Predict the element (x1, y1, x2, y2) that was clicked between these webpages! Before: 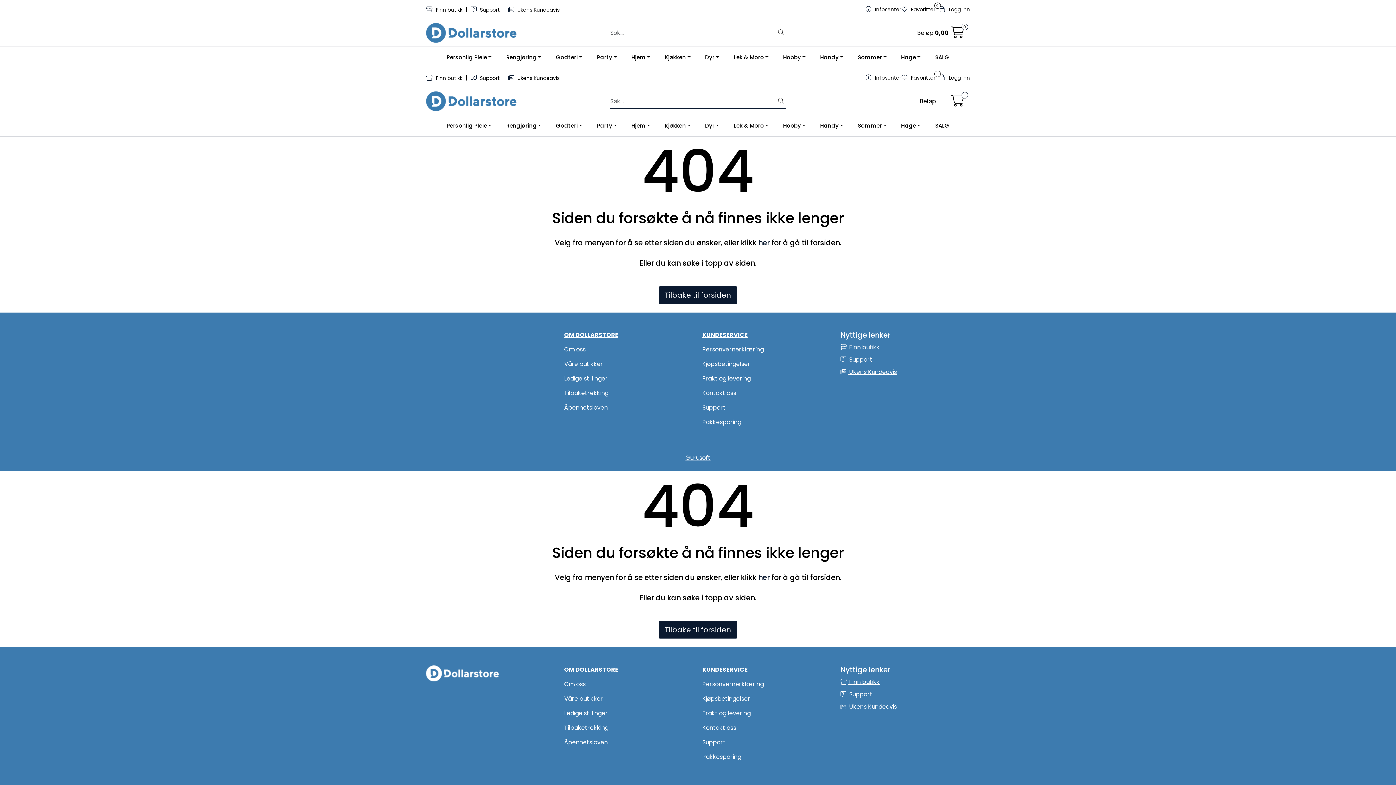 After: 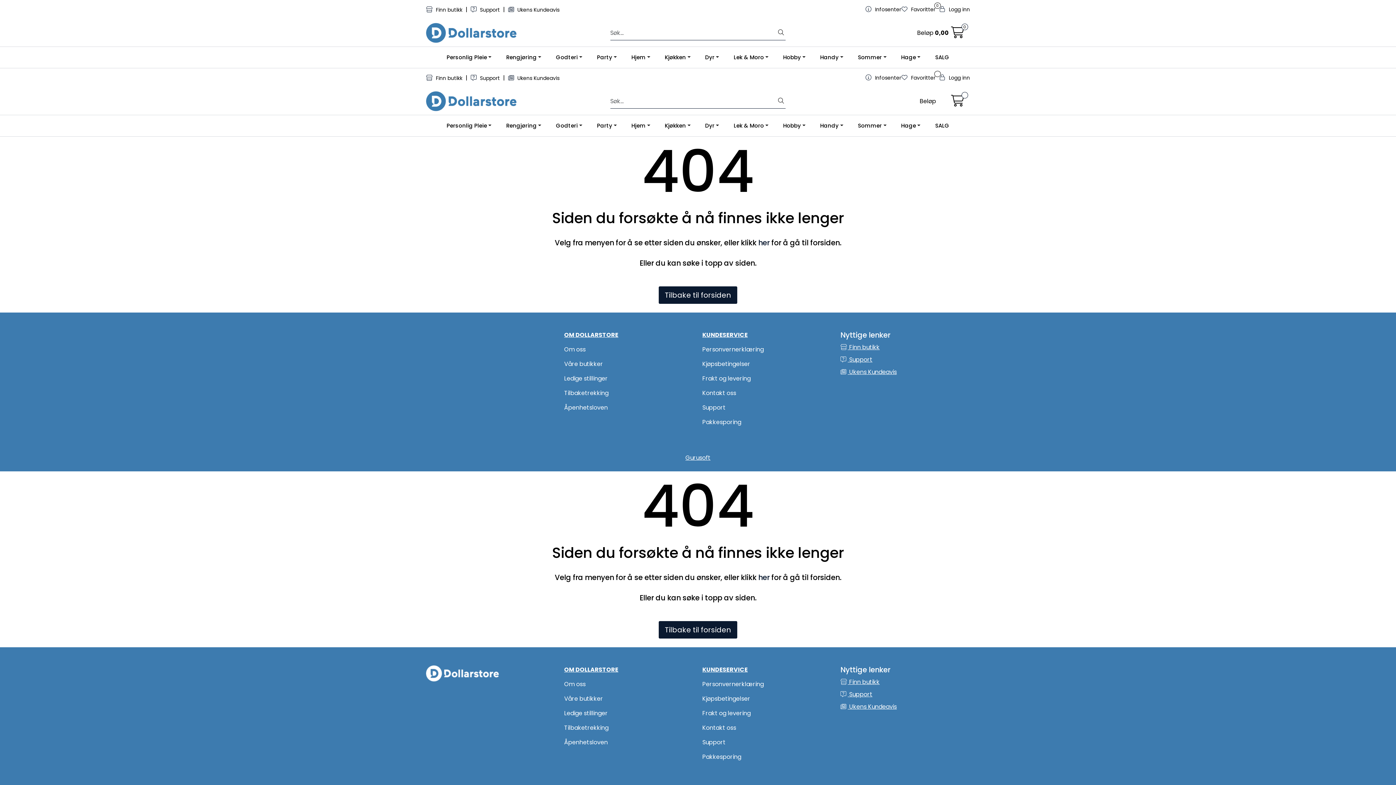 Action: label: Party bbox: (589, 115, 624, 136)